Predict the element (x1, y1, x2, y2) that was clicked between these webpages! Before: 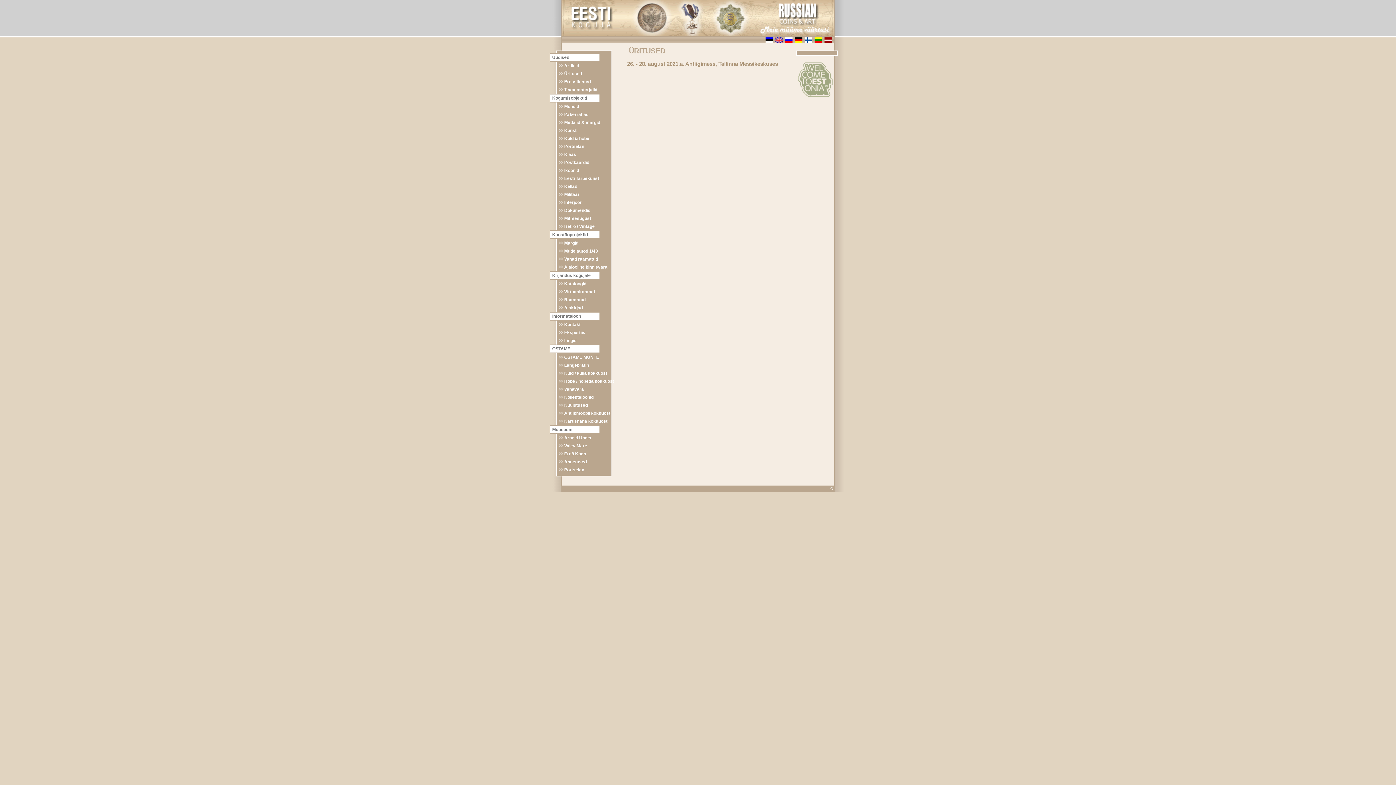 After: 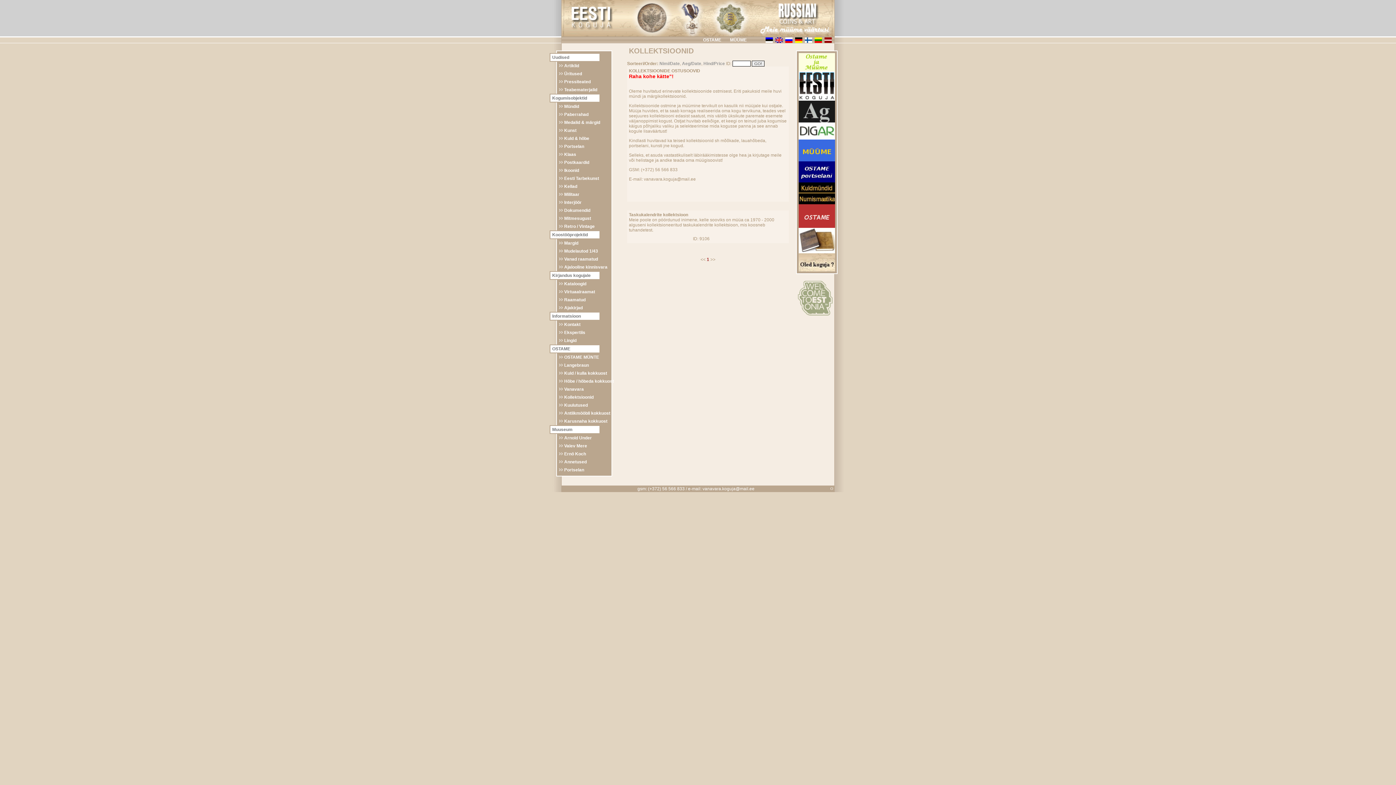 Action: label: Kollektsioonid bbox: (564, 394, 593, 400)